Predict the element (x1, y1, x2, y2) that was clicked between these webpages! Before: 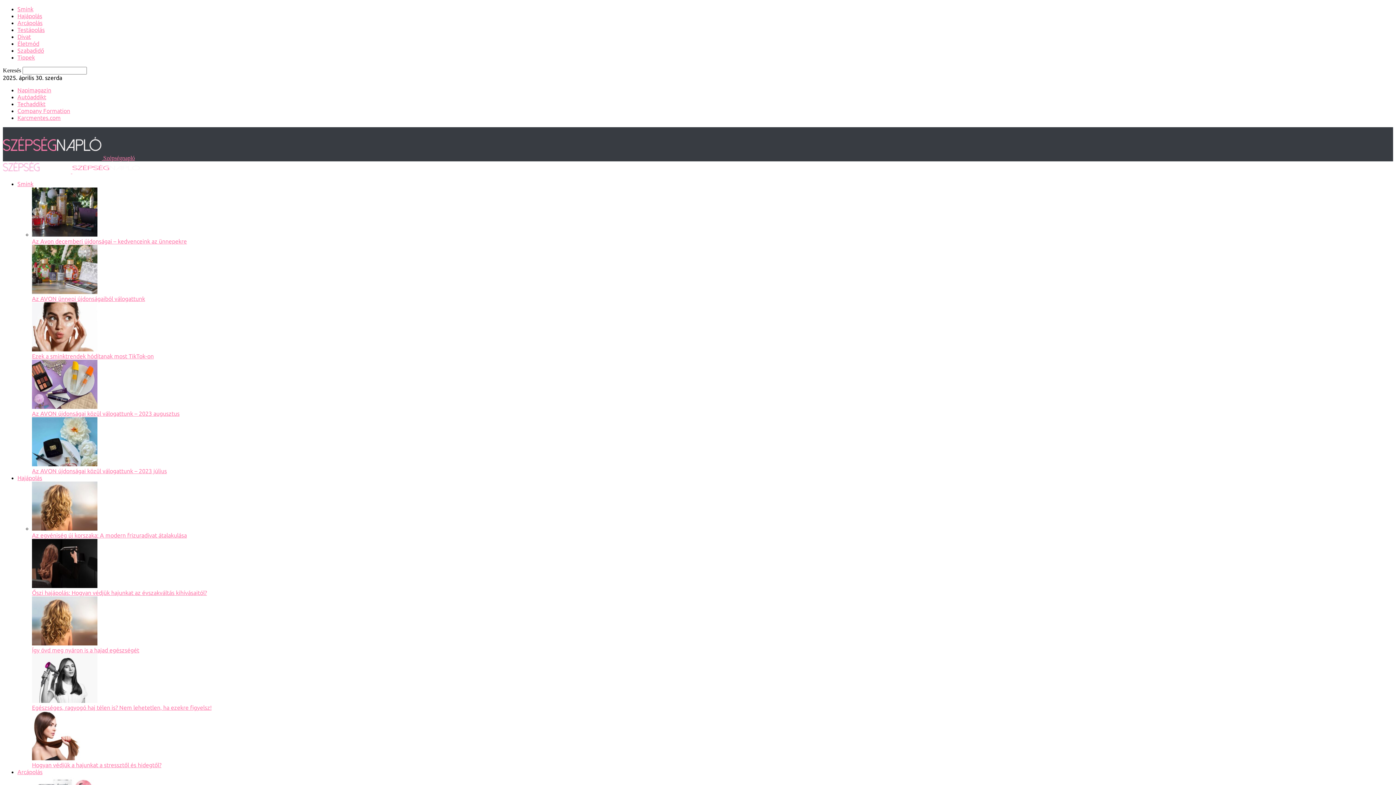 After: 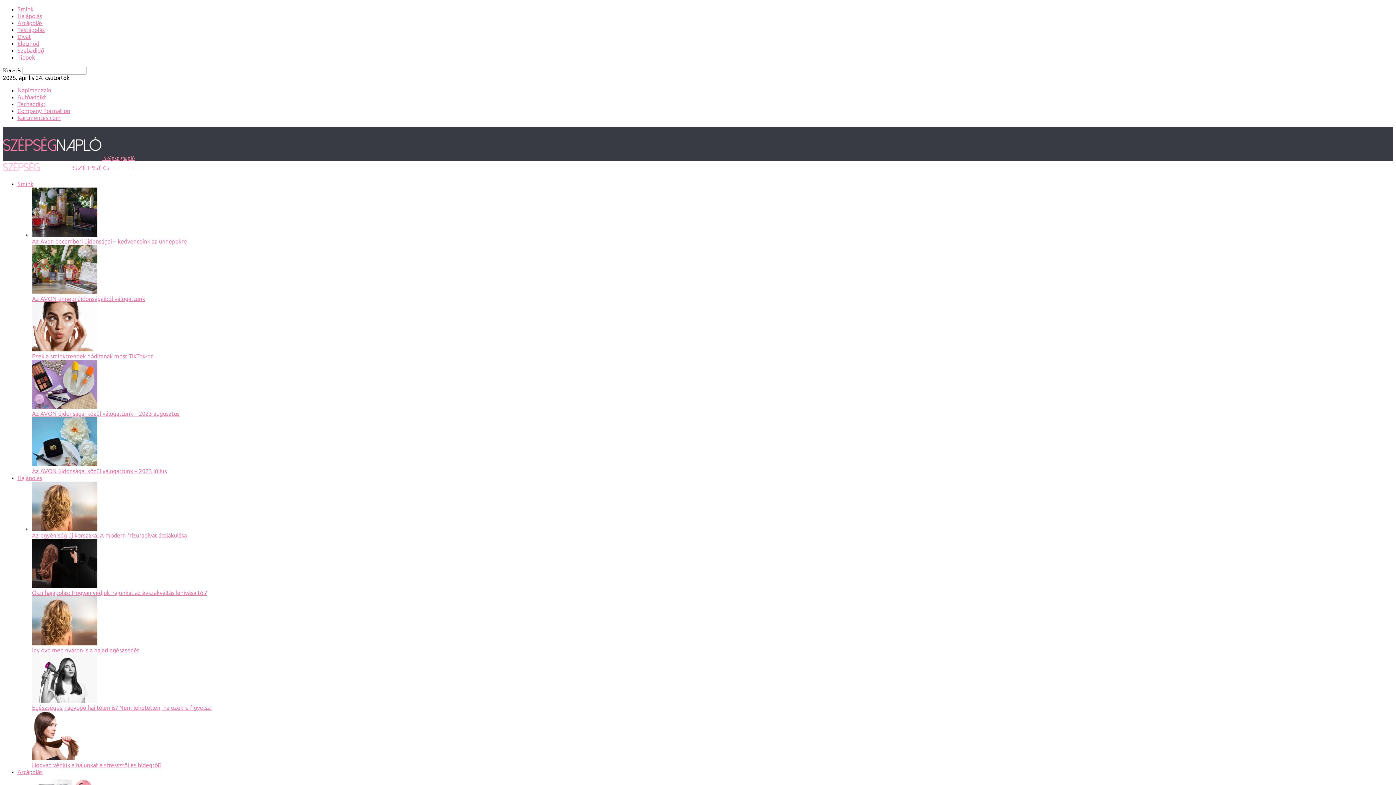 Action: bbox: (32, 525, 97, 532)